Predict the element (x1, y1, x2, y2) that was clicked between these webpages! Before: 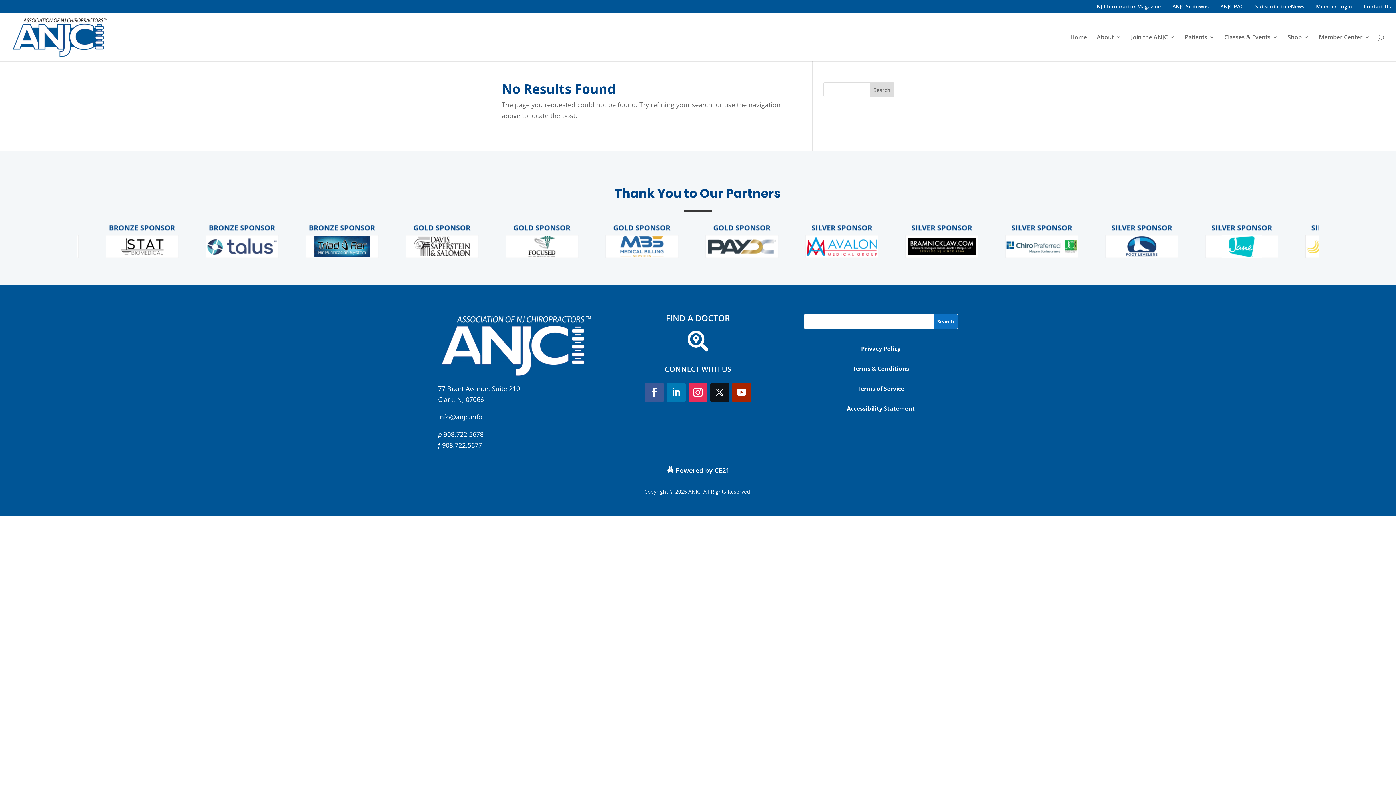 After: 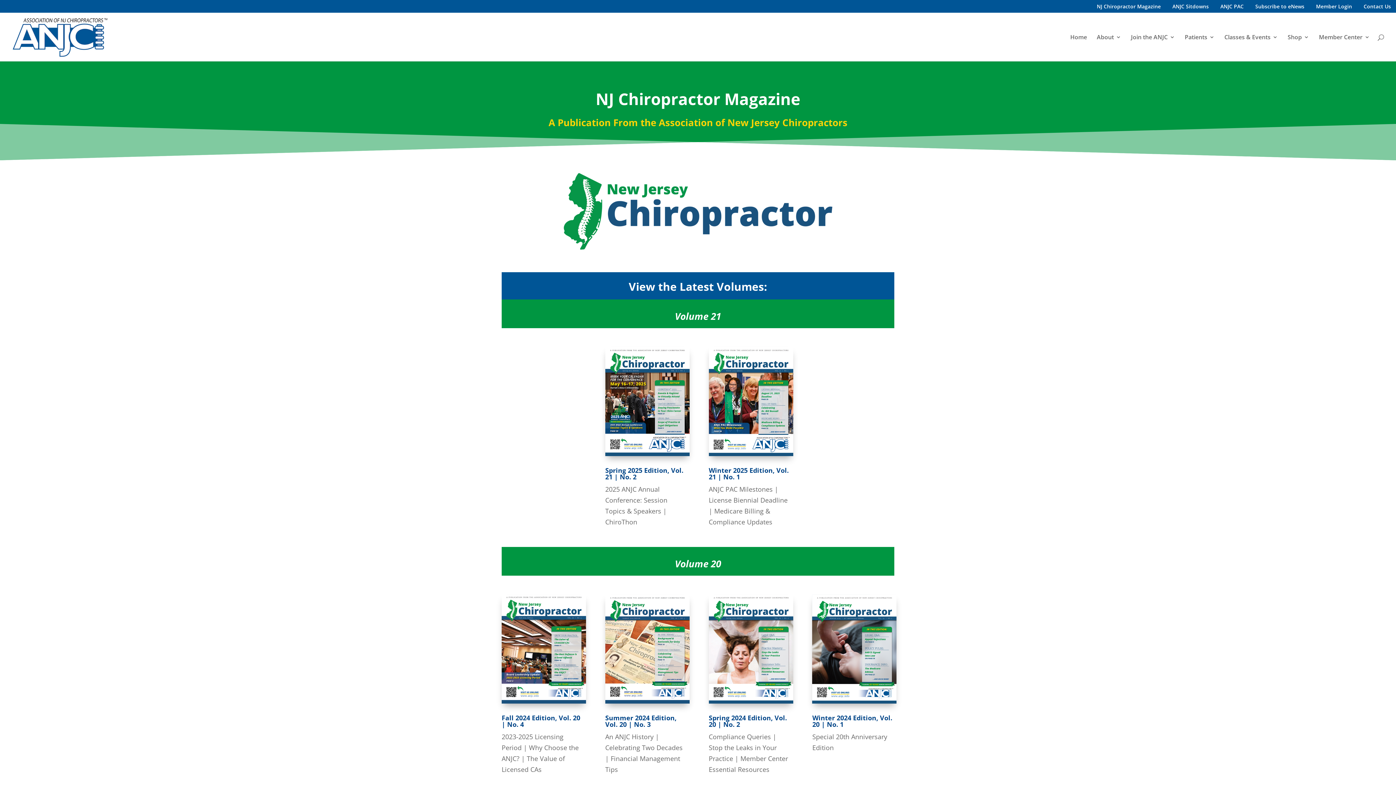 Action: label: NJ Chiropractor Magazine bbox: (1092, 0, 1166, 12)